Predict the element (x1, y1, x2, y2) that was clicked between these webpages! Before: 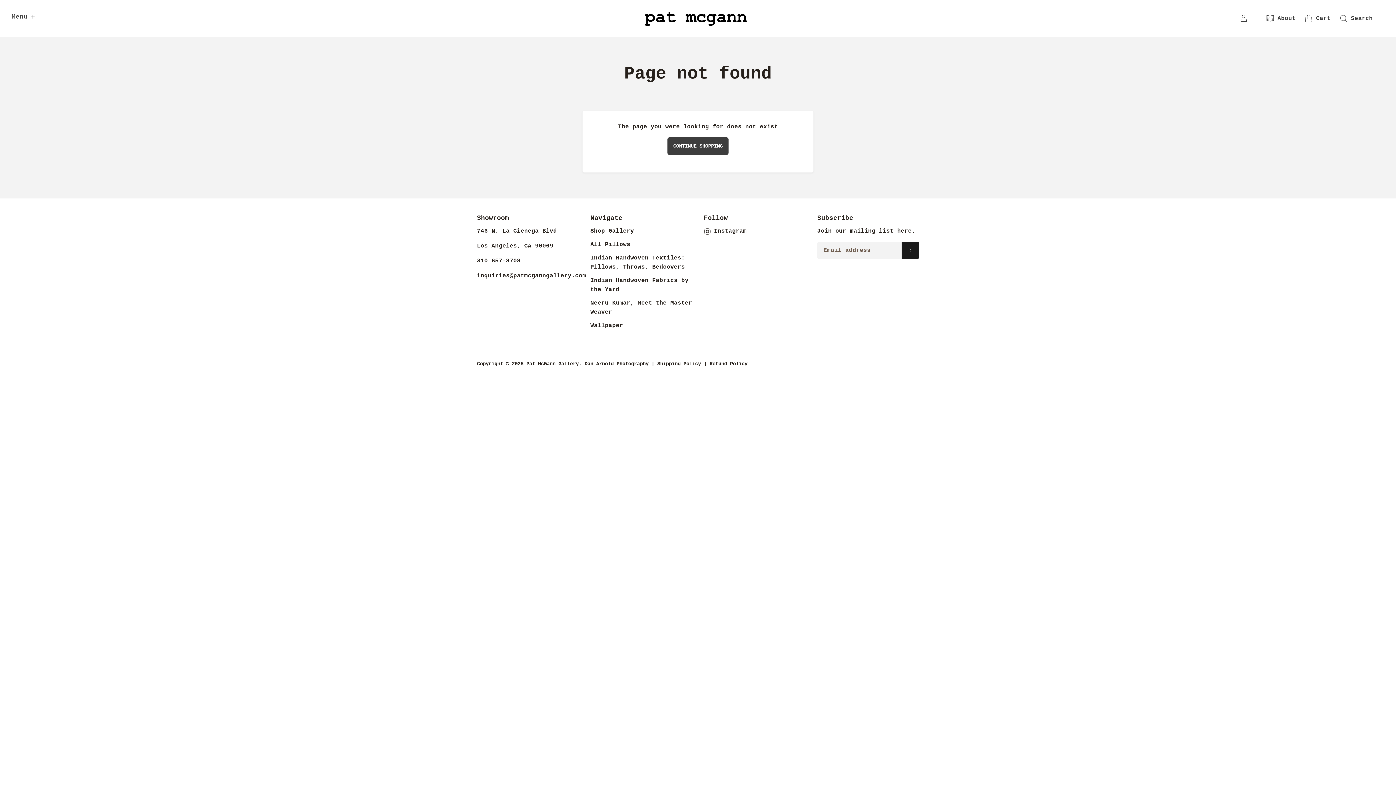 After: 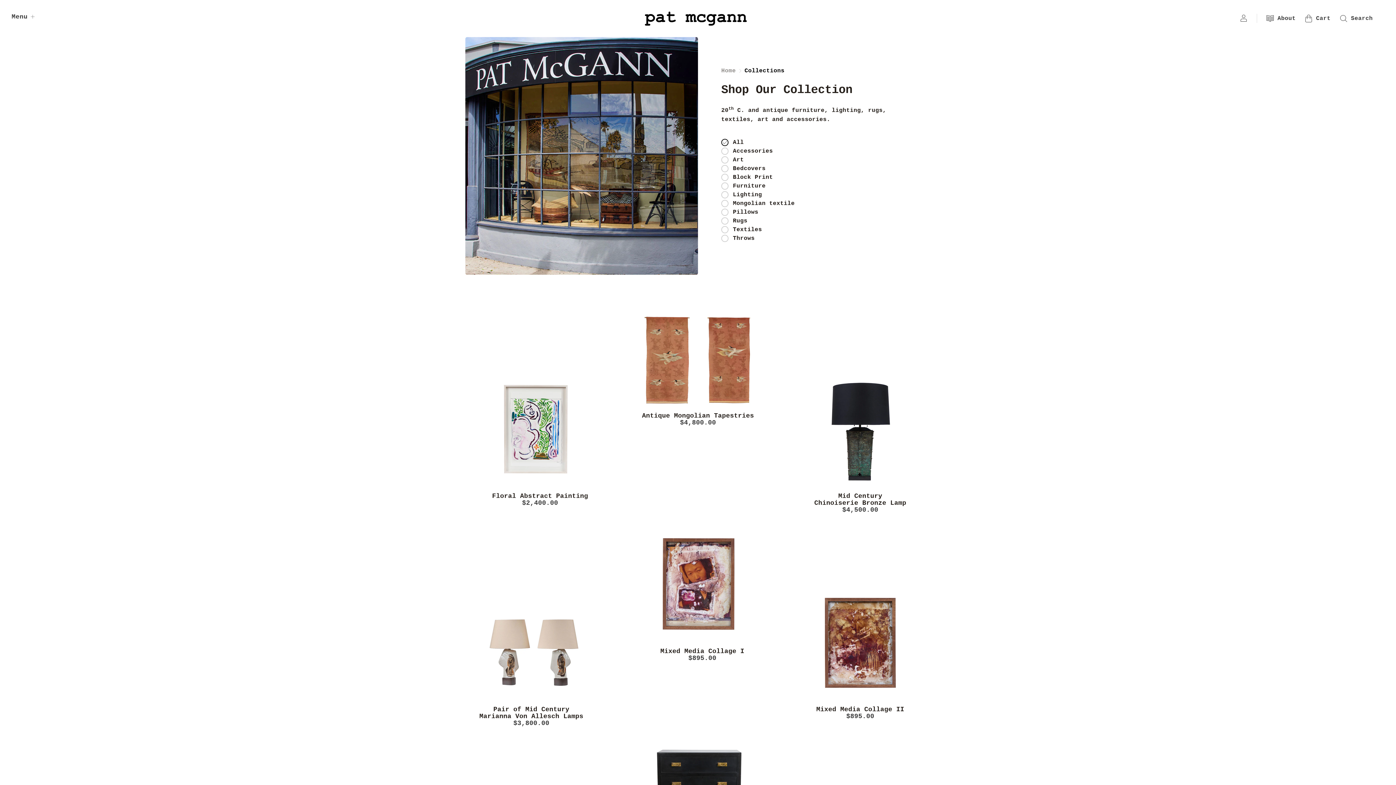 Action: label: Shop Gallery bbox: (590, 228, 634, 234)